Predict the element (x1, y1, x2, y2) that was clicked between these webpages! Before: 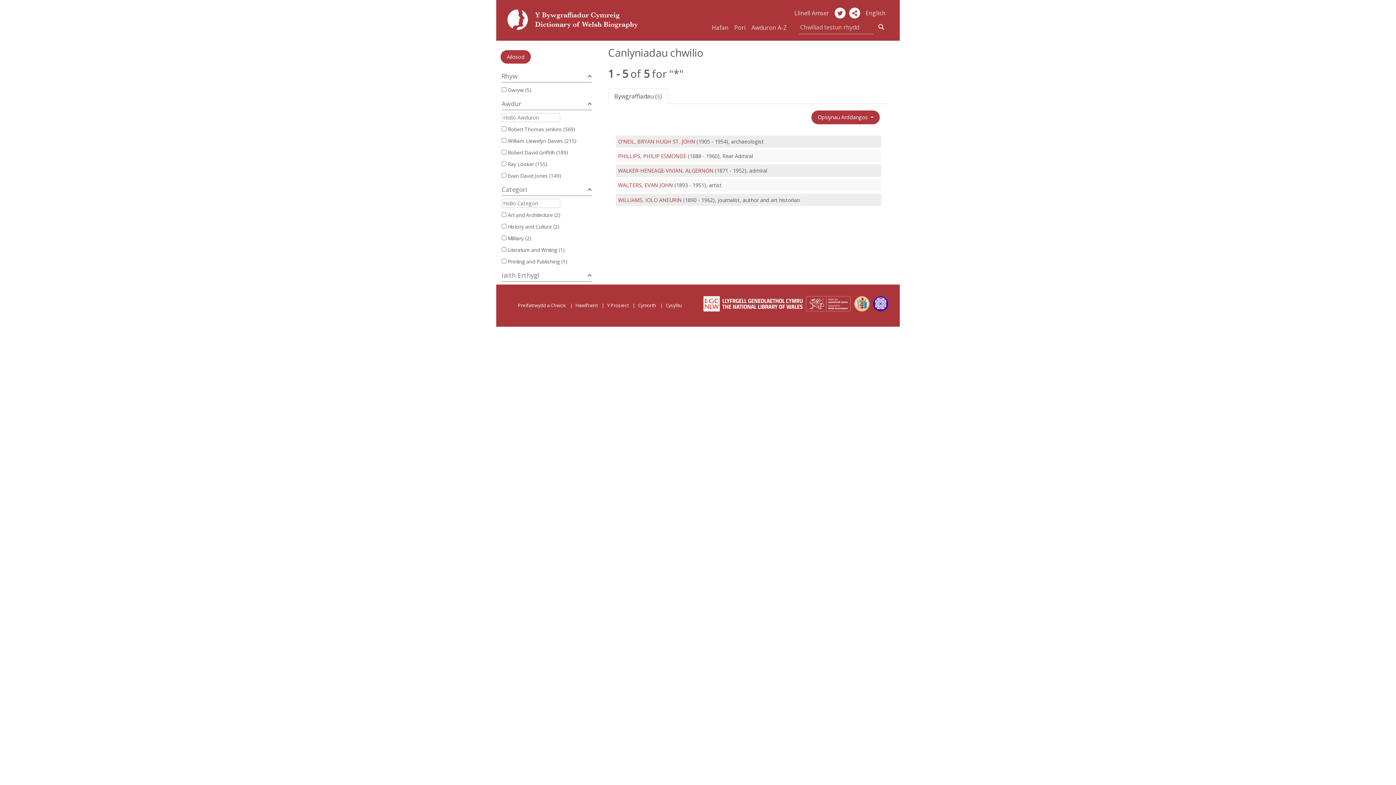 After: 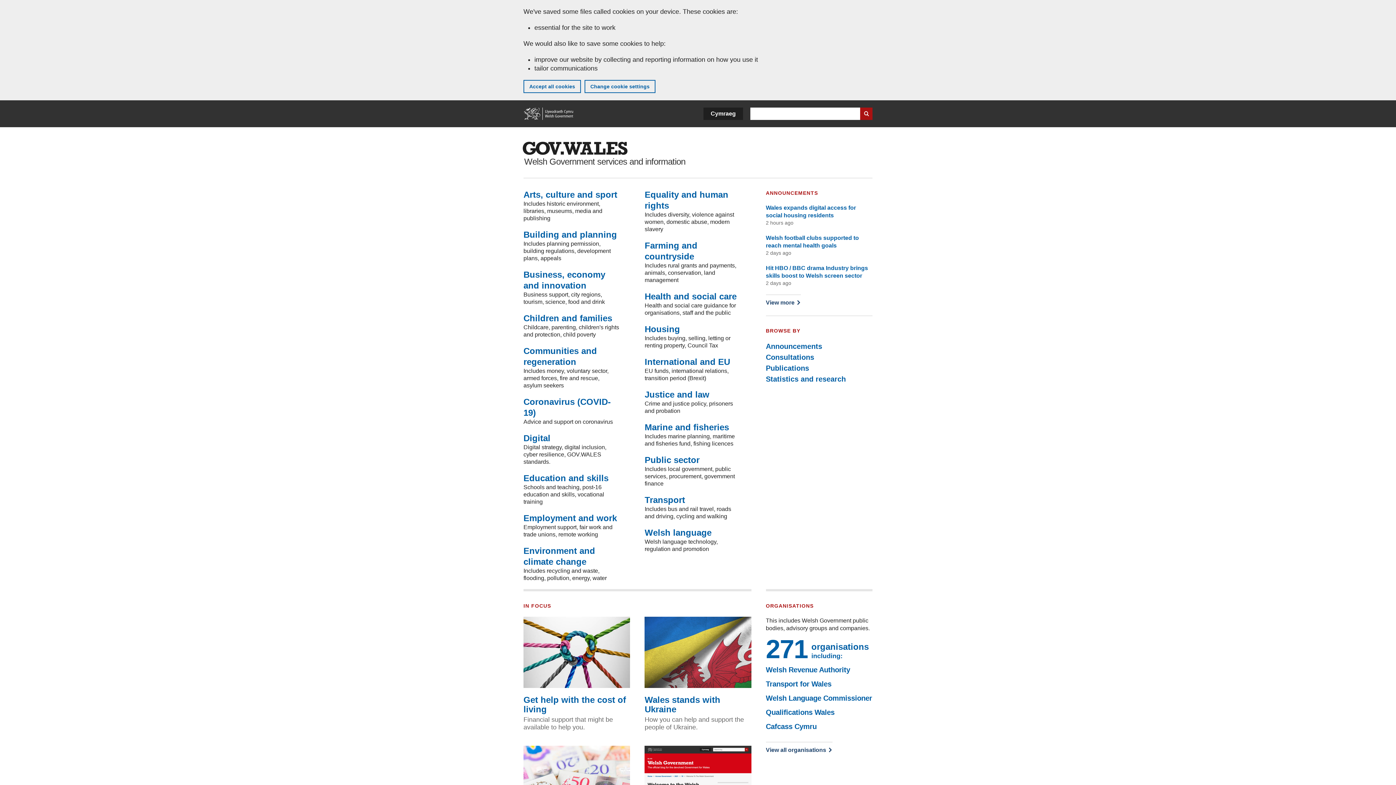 Action: bbox: (806, 300, 850, 306)